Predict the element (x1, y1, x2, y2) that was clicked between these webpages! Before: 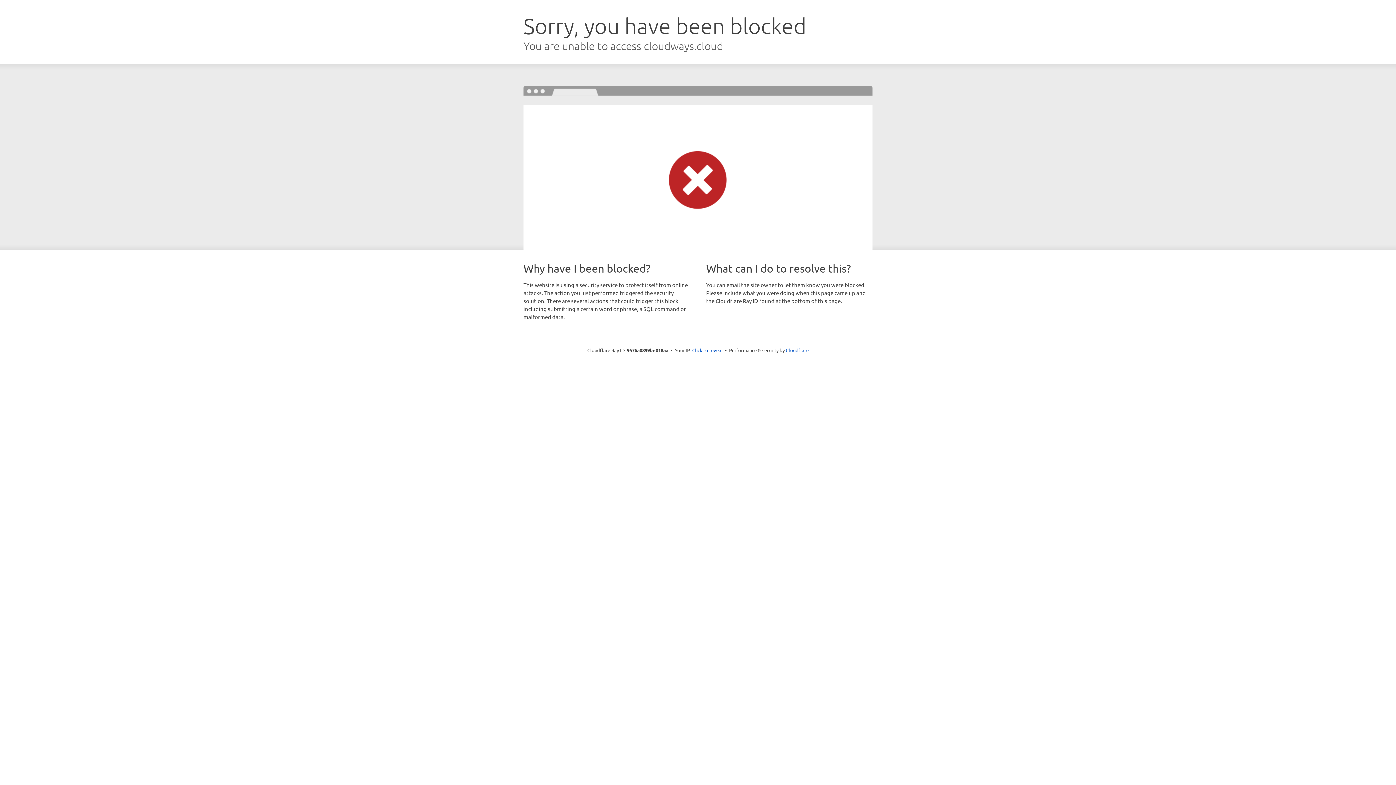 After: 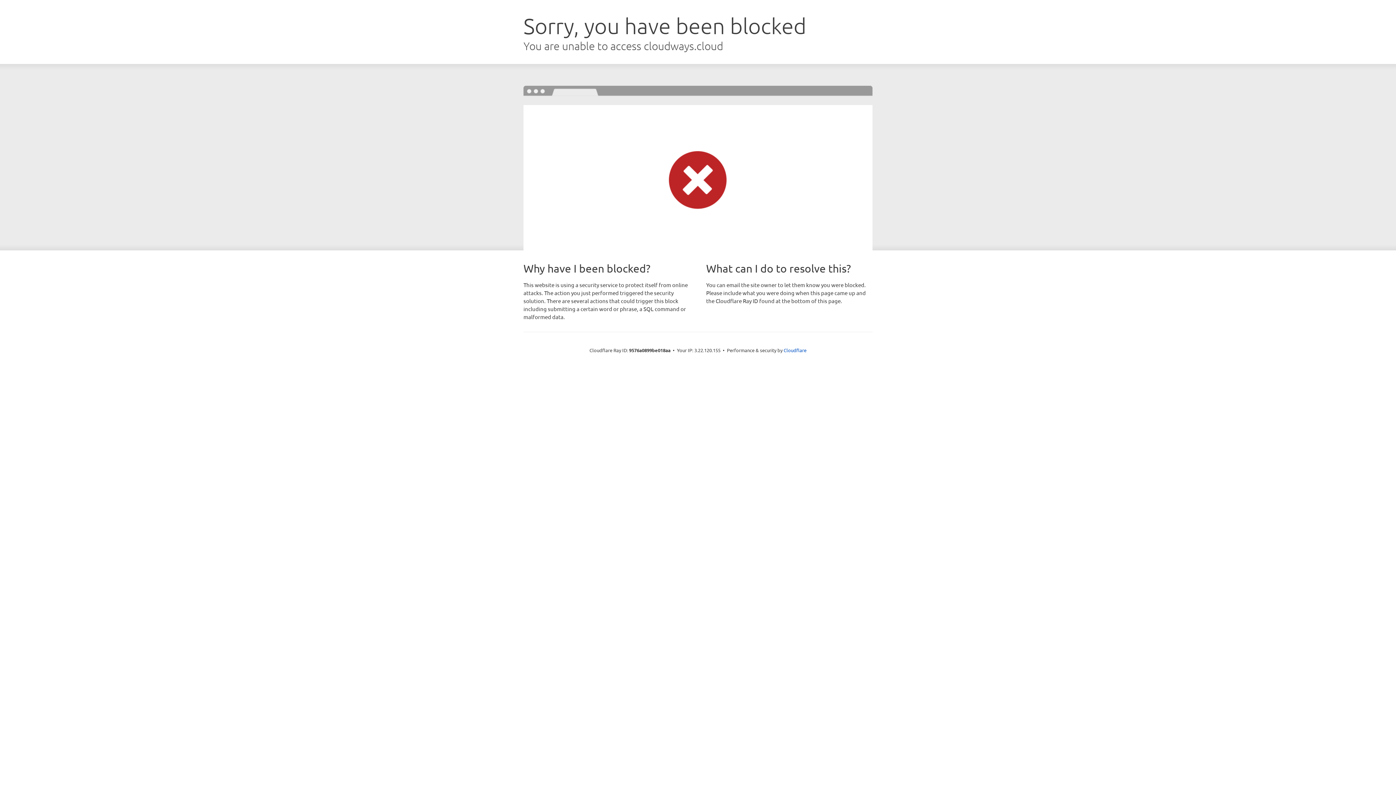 Action: bbox: (692, 346, 722, 353) label: Click to reveal